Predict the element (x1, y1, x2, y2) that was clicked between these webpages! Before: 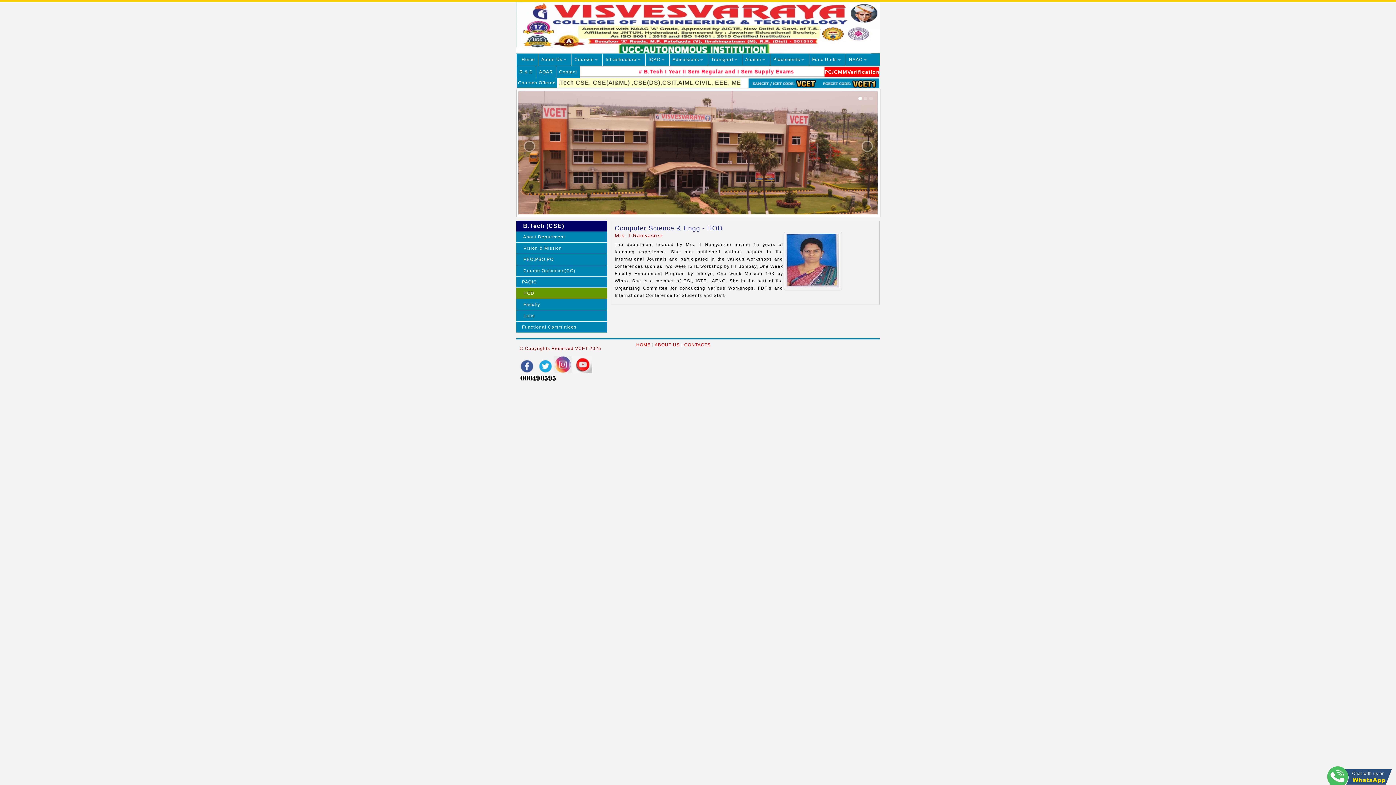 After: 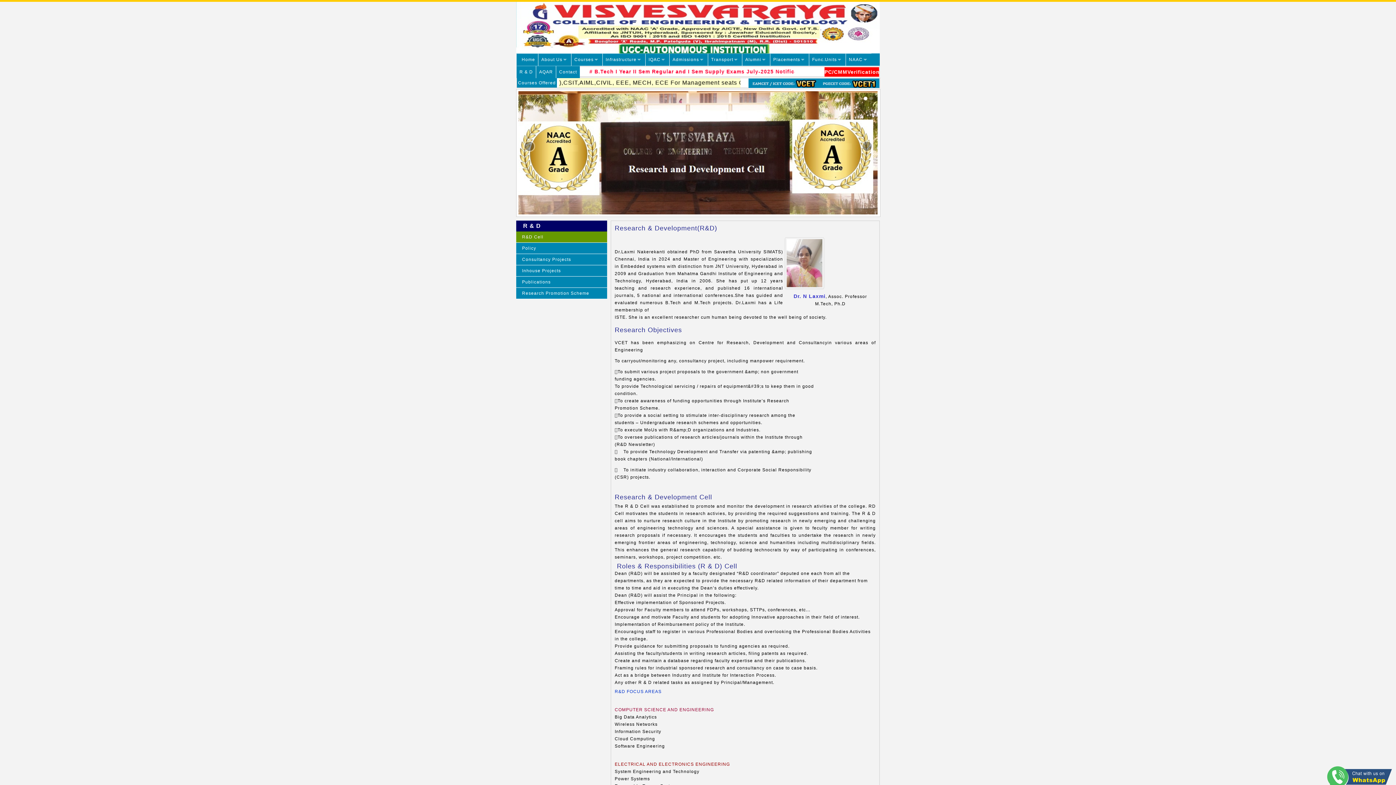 Action: bbox: (516, 65, 536, 78) label: R & D